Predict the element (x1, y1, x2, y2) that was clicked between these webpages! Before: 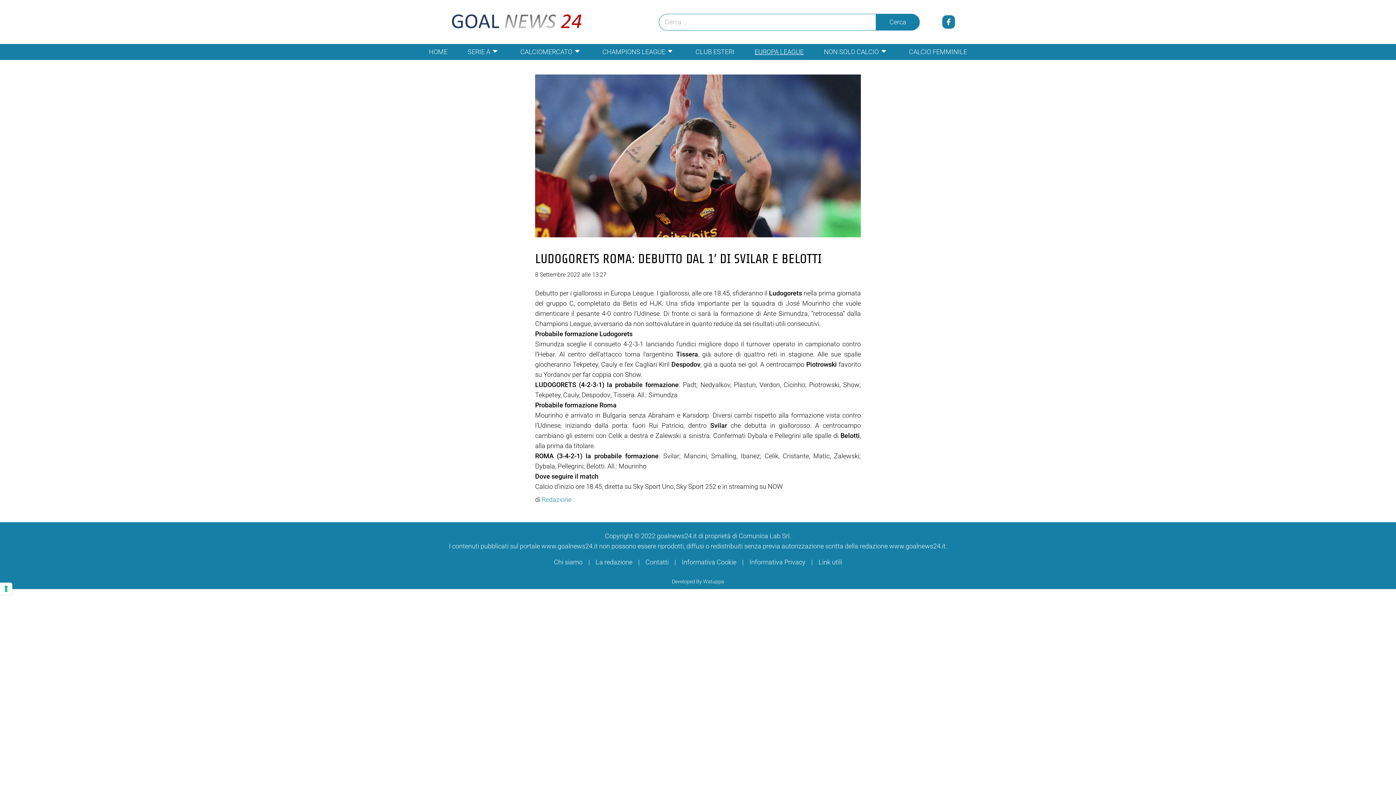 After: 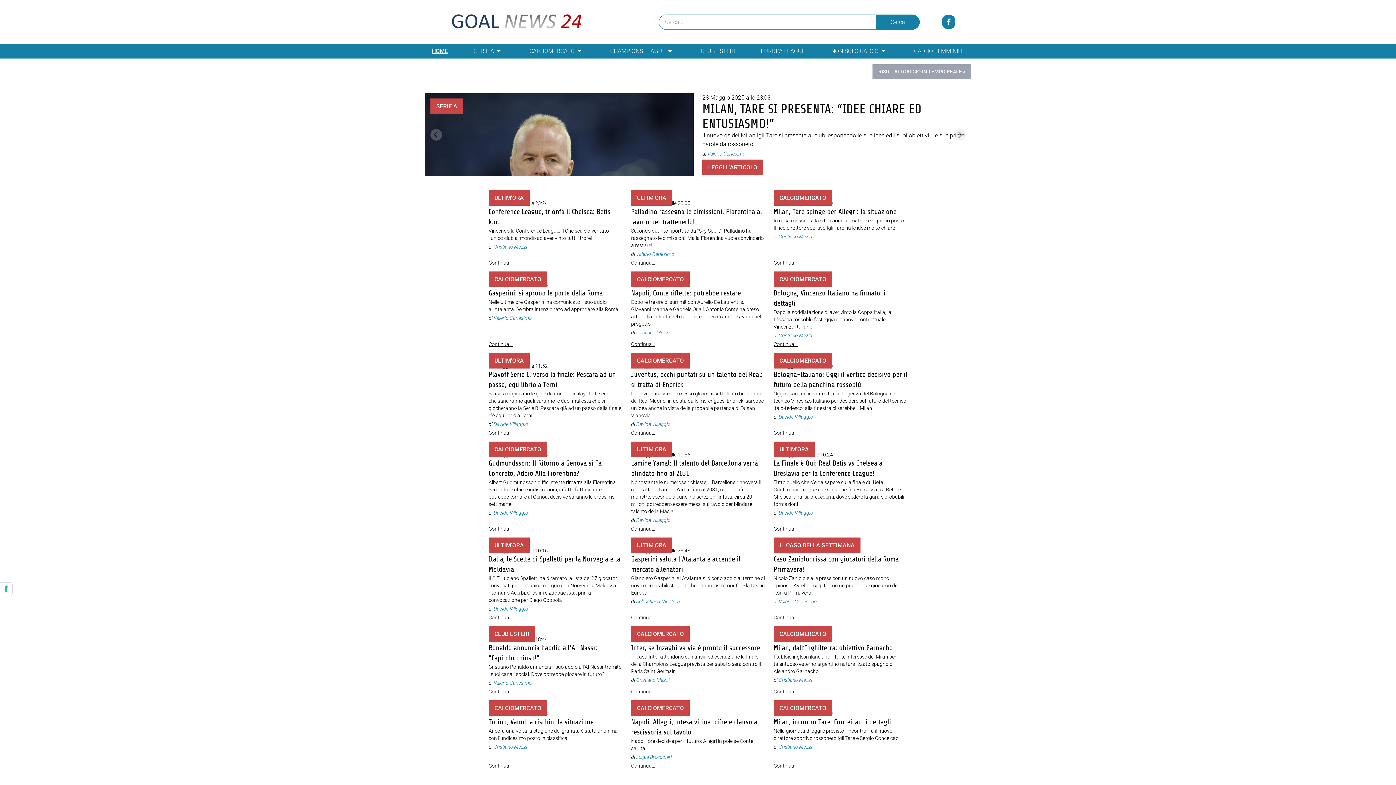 Action: bbox: (541, 542, 597, 550) label: www.goalnews24.it